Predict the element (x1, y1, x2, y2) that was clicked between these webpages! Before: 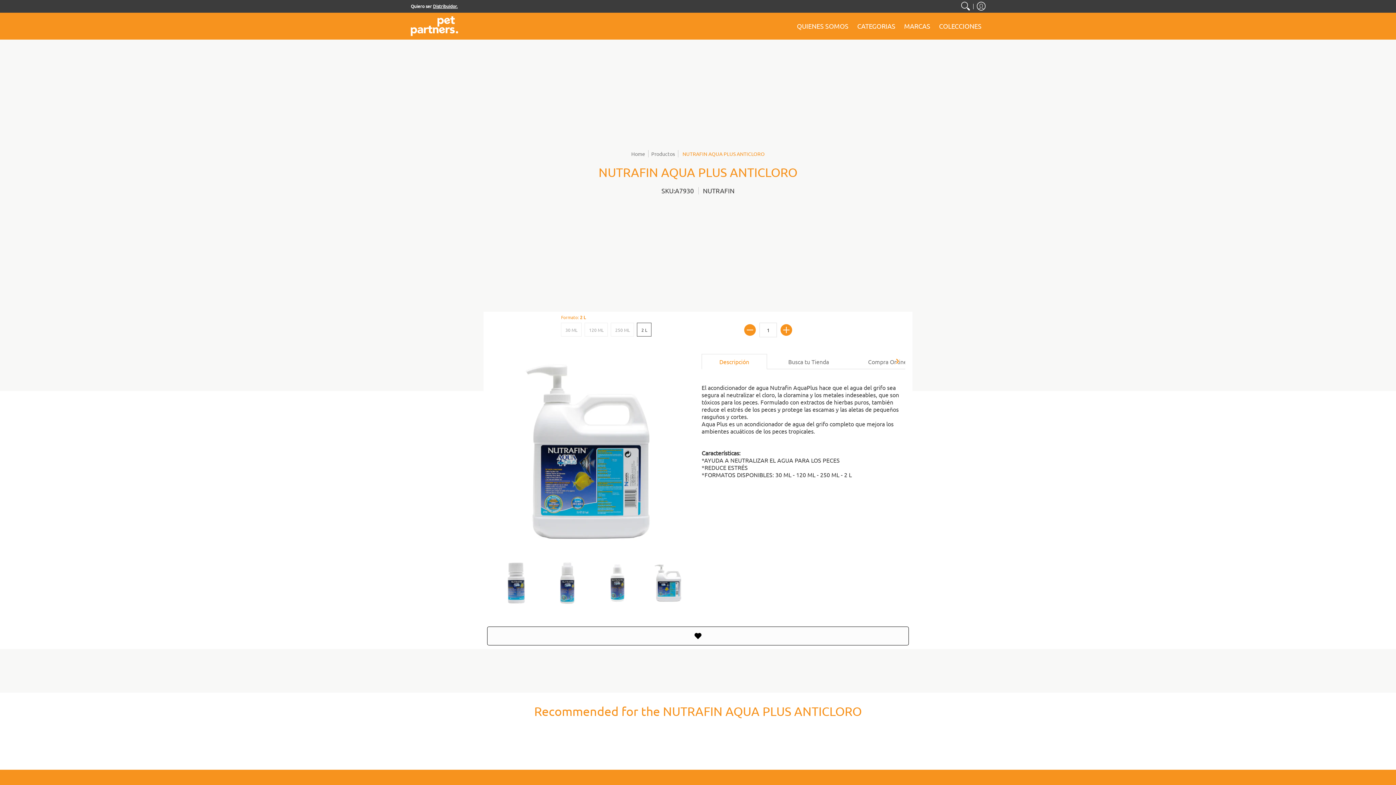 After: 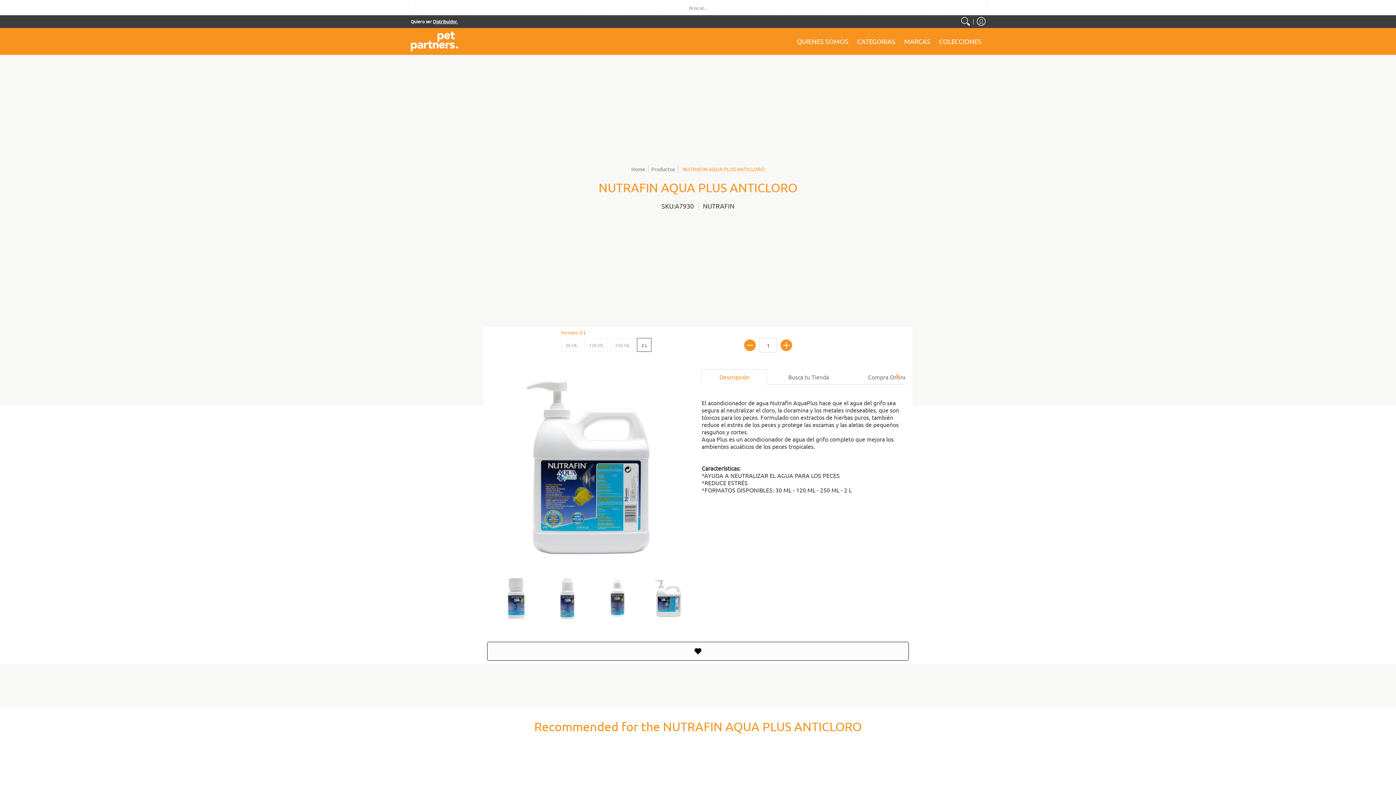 Action: label: Buscar bbox: (957, 0, 973, 12)